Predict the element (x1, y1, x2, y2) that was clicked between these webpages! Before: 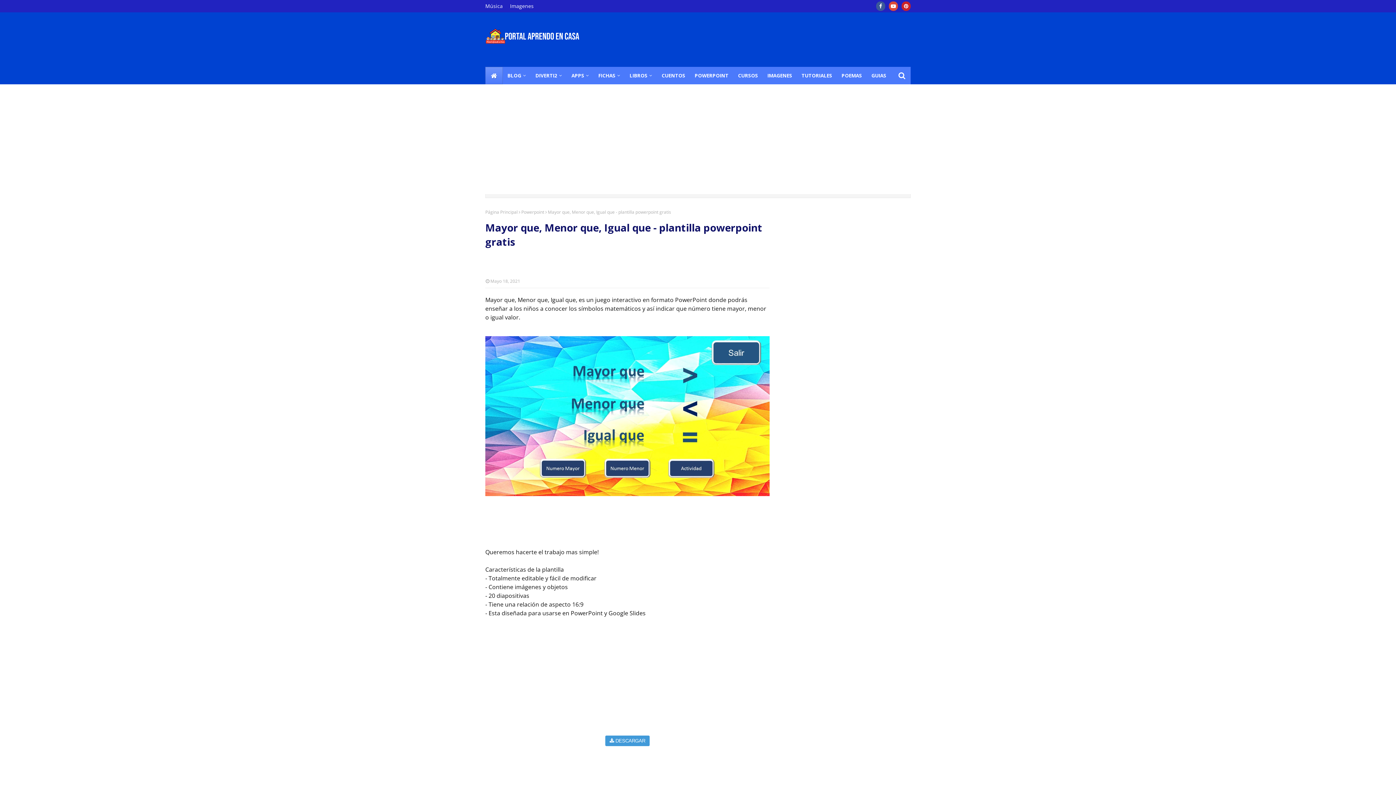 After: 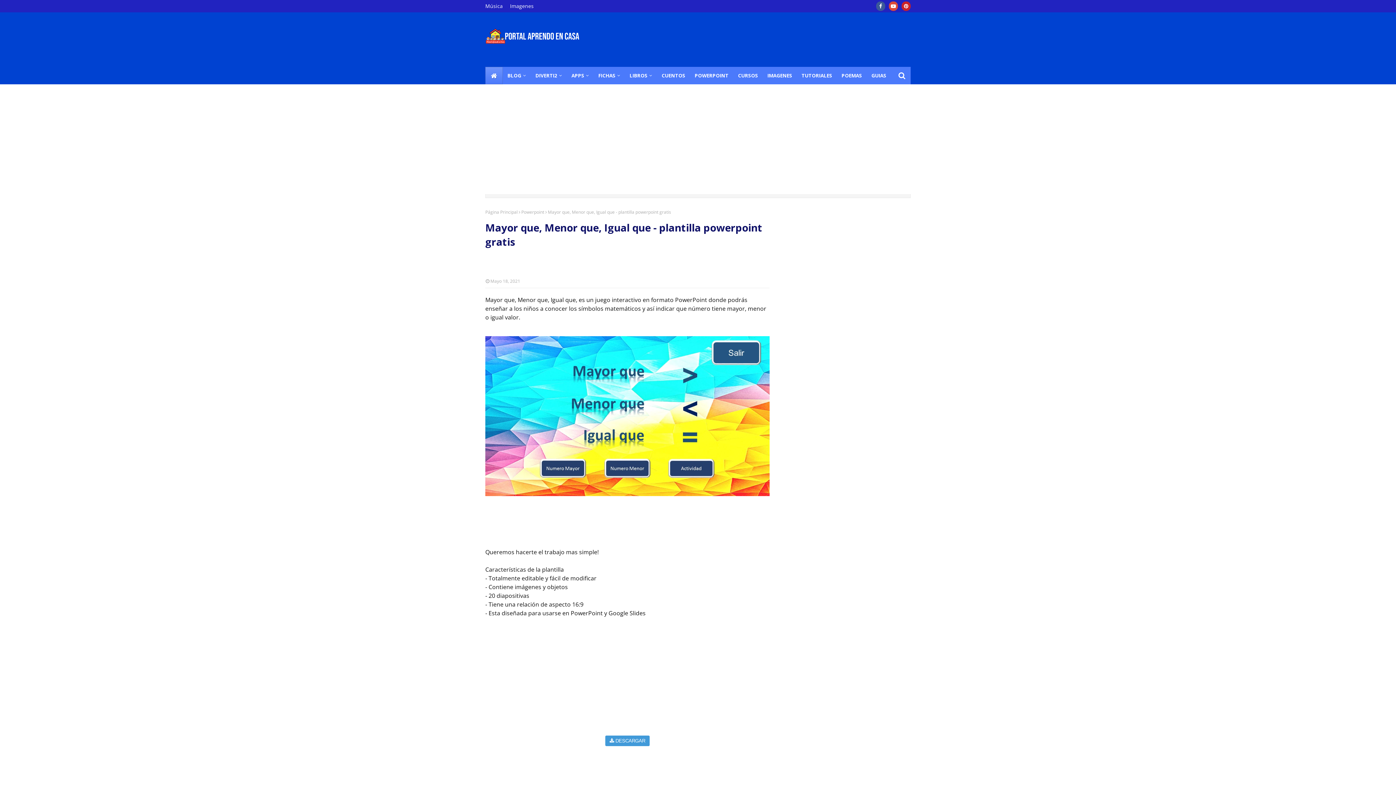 Action: bbox: (485, 330, 769, 504)